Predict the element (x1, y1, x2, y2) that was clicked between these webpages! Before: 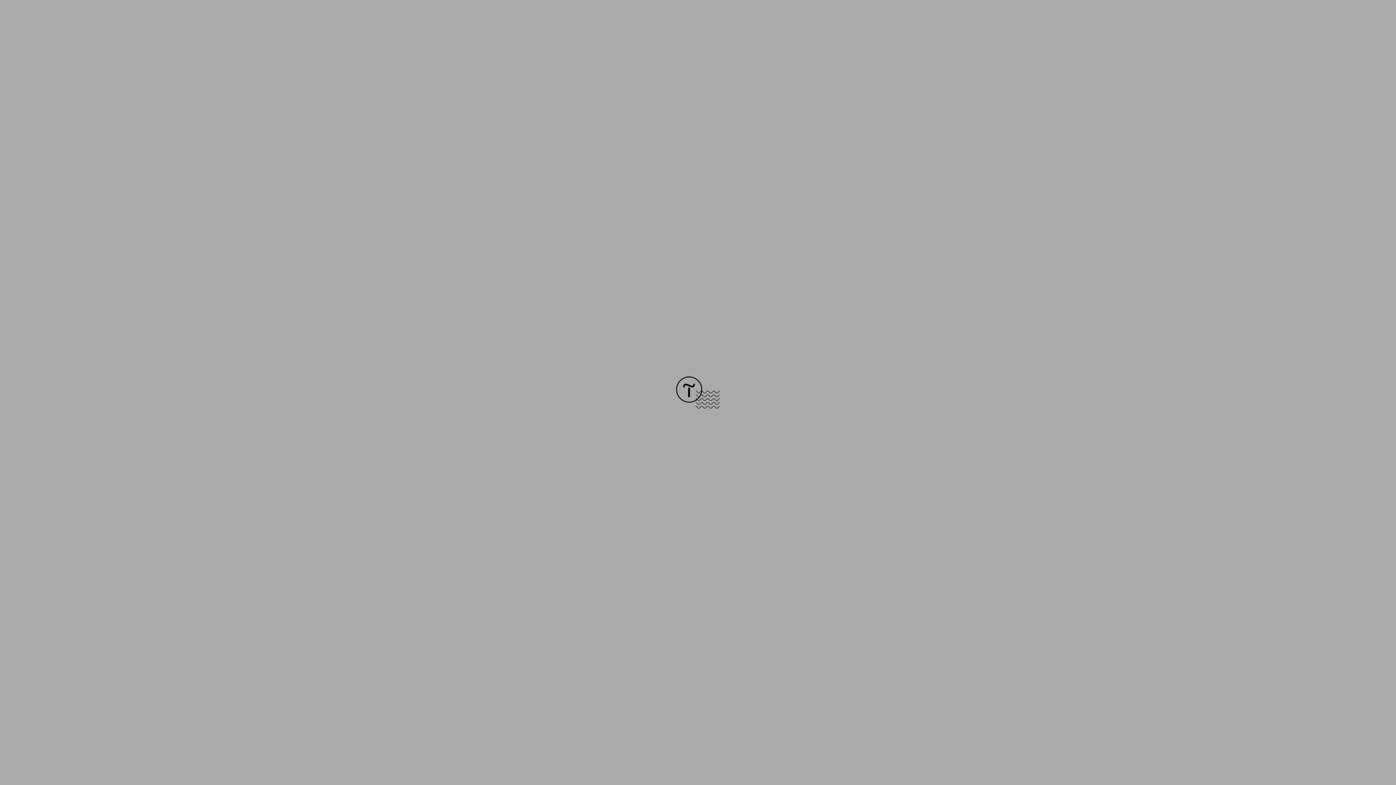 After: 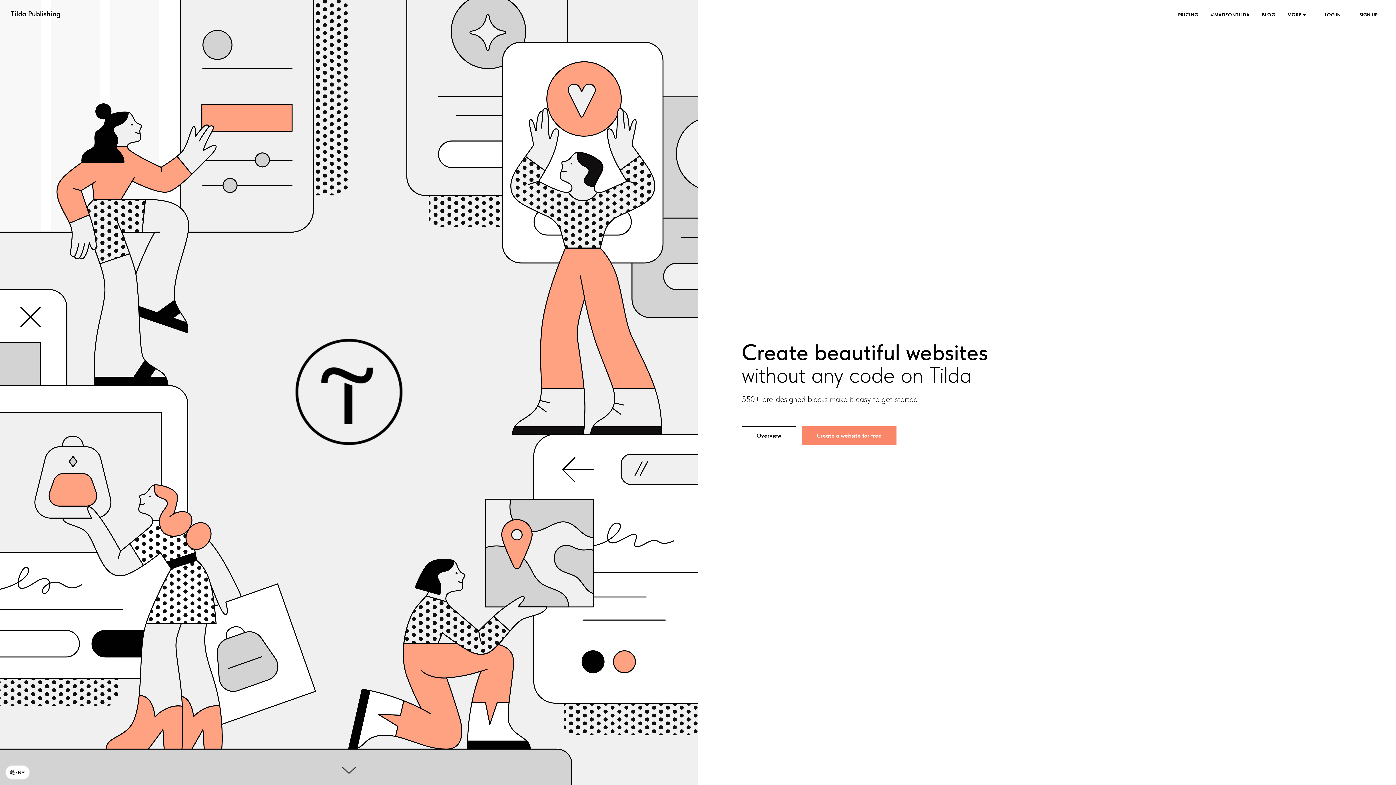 Action: bbox: (676, 403, 720, 409)